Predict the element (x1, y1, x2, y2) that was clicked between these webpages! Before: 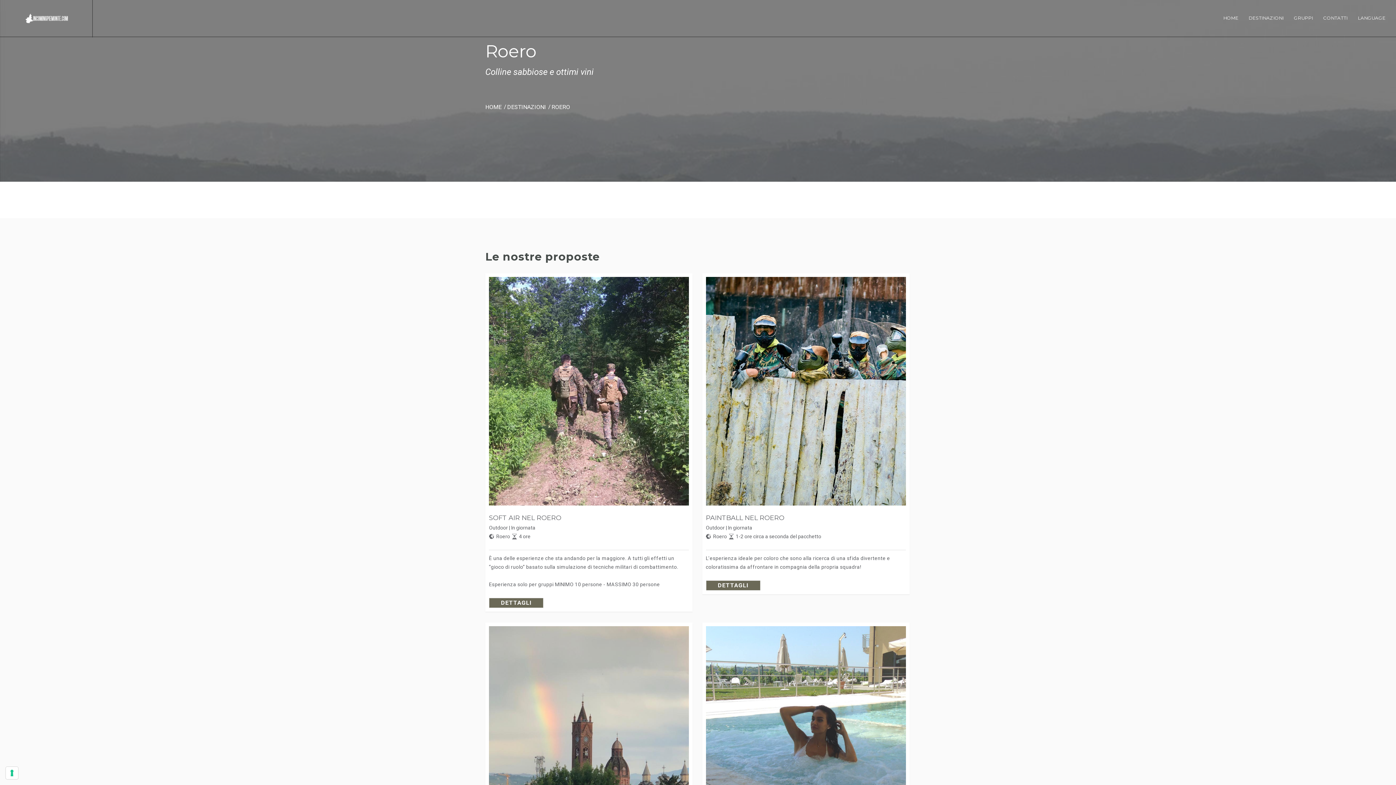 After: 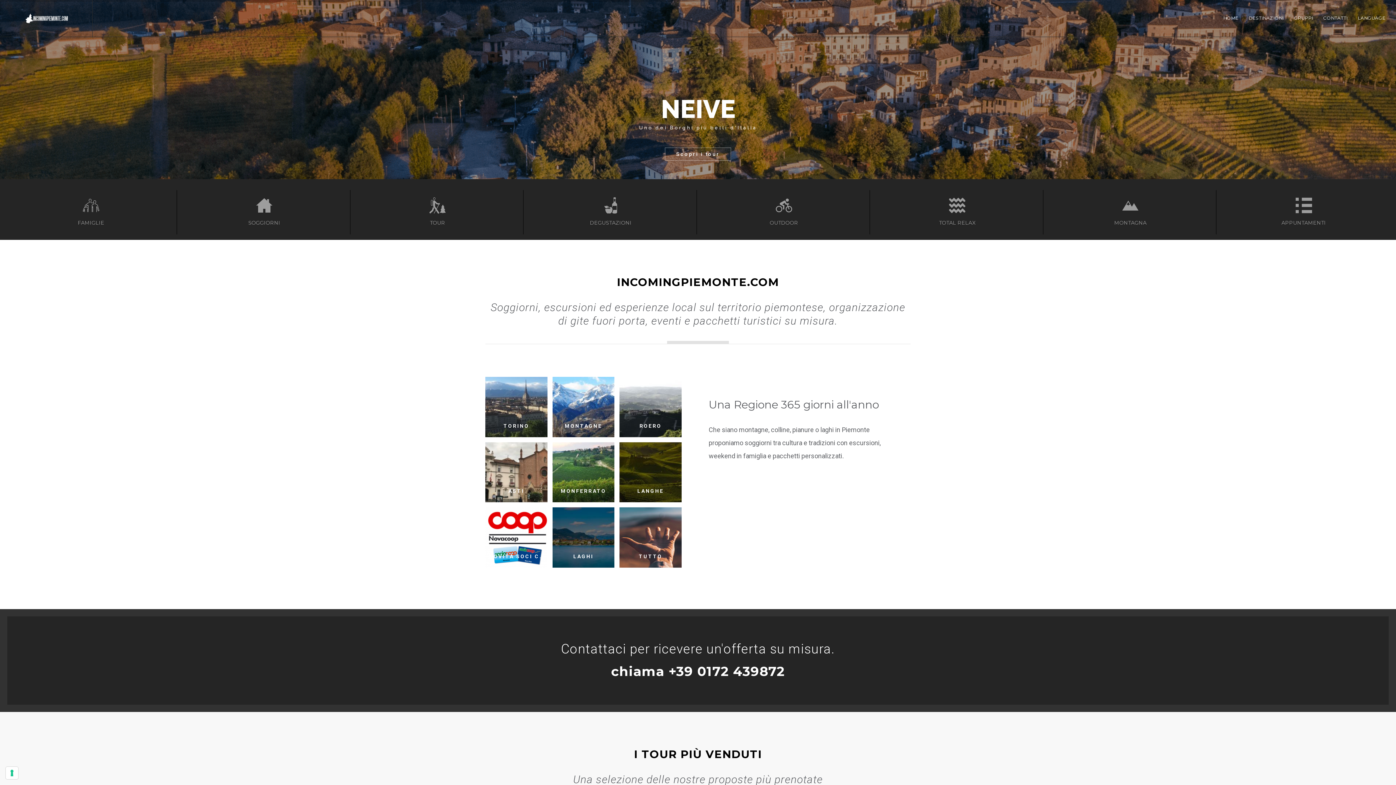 Action: label: HOME bbox: (485, 103, 501, 110)